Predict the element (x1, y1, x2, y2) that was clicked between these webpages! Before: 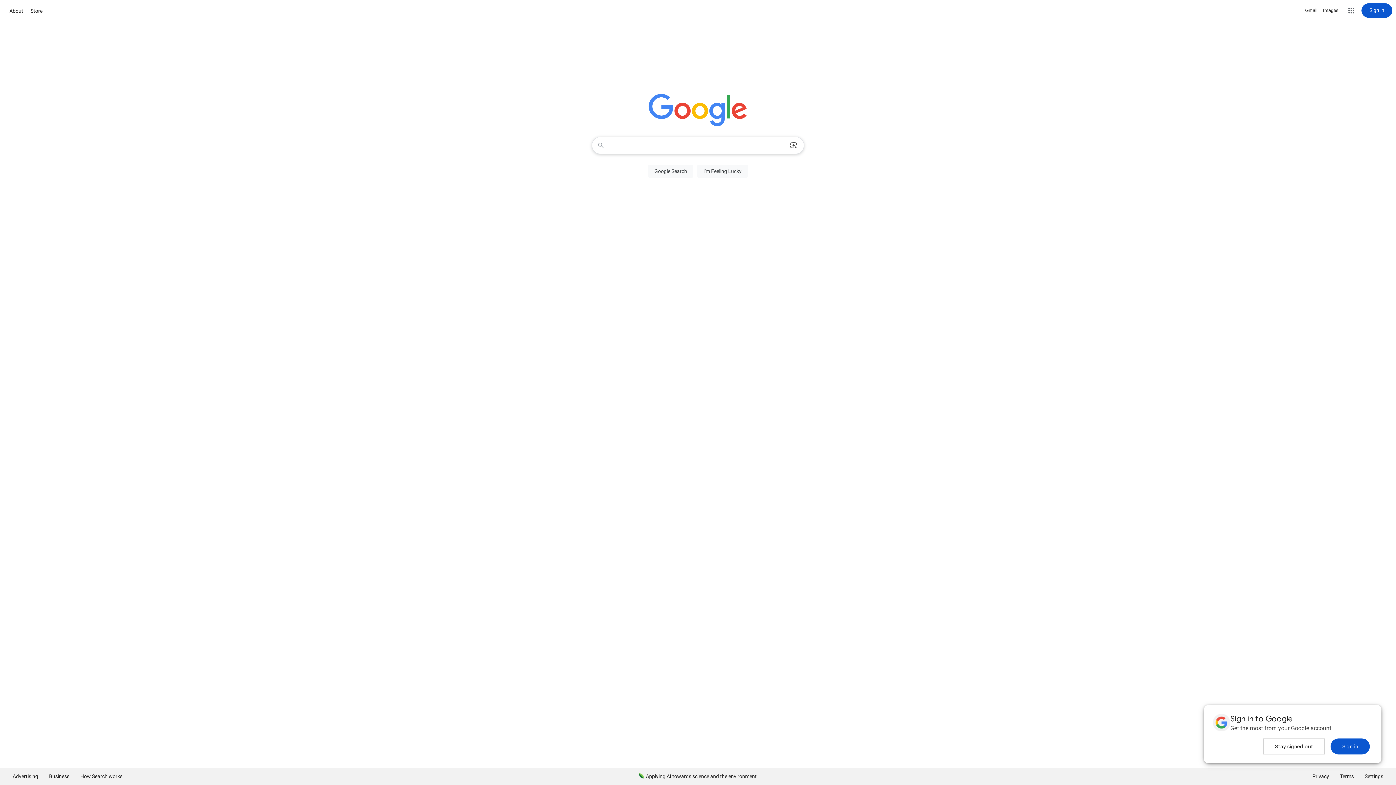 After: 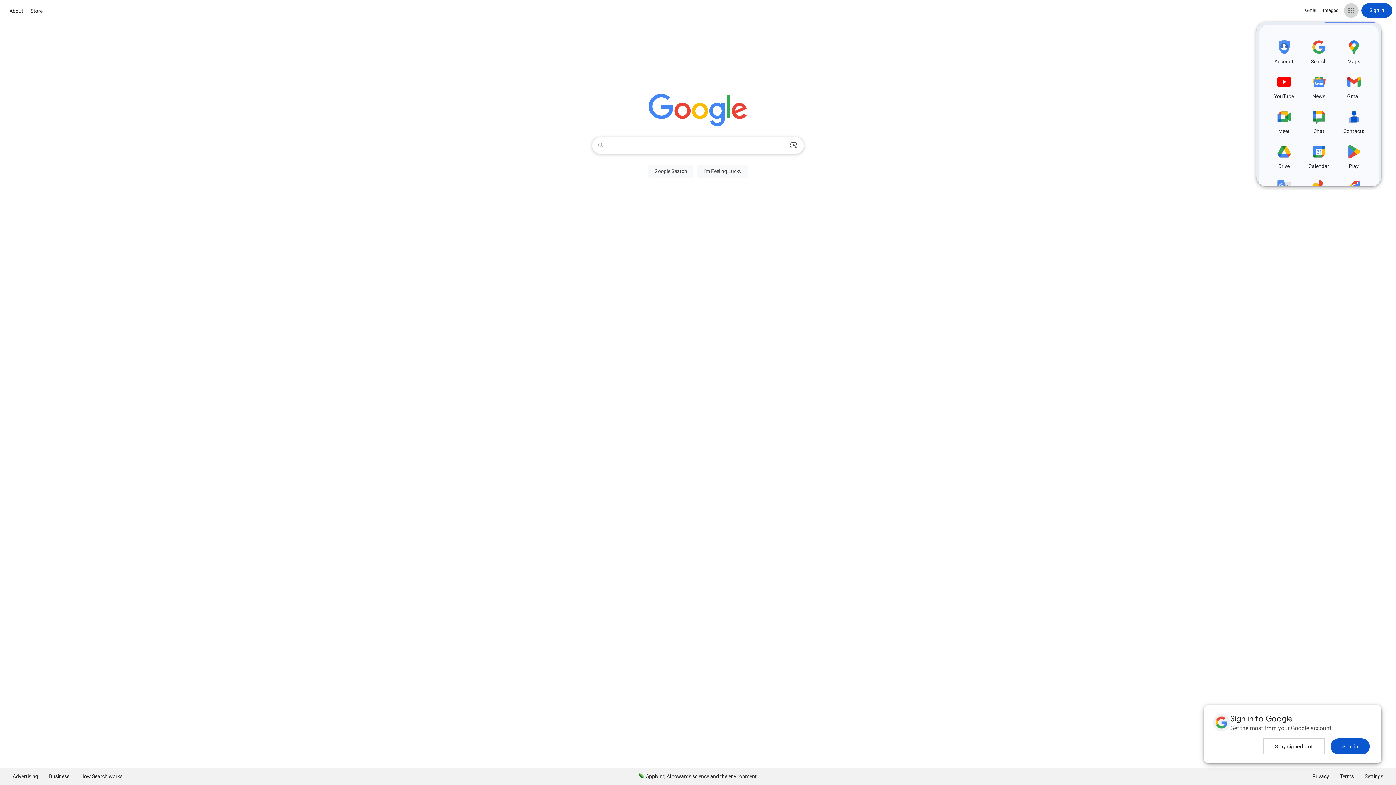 Action: label: Google apps bbox: (1344, 3, 1358, 17)